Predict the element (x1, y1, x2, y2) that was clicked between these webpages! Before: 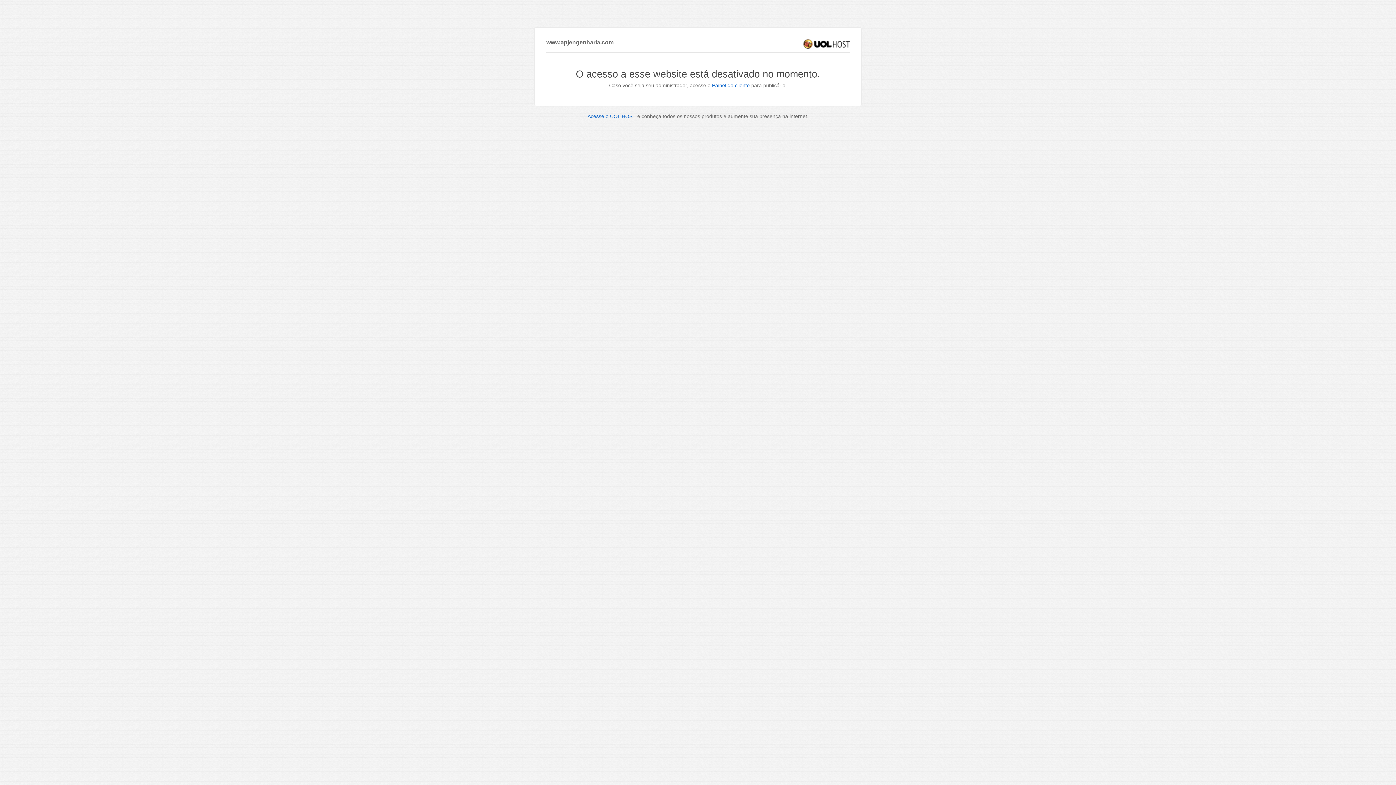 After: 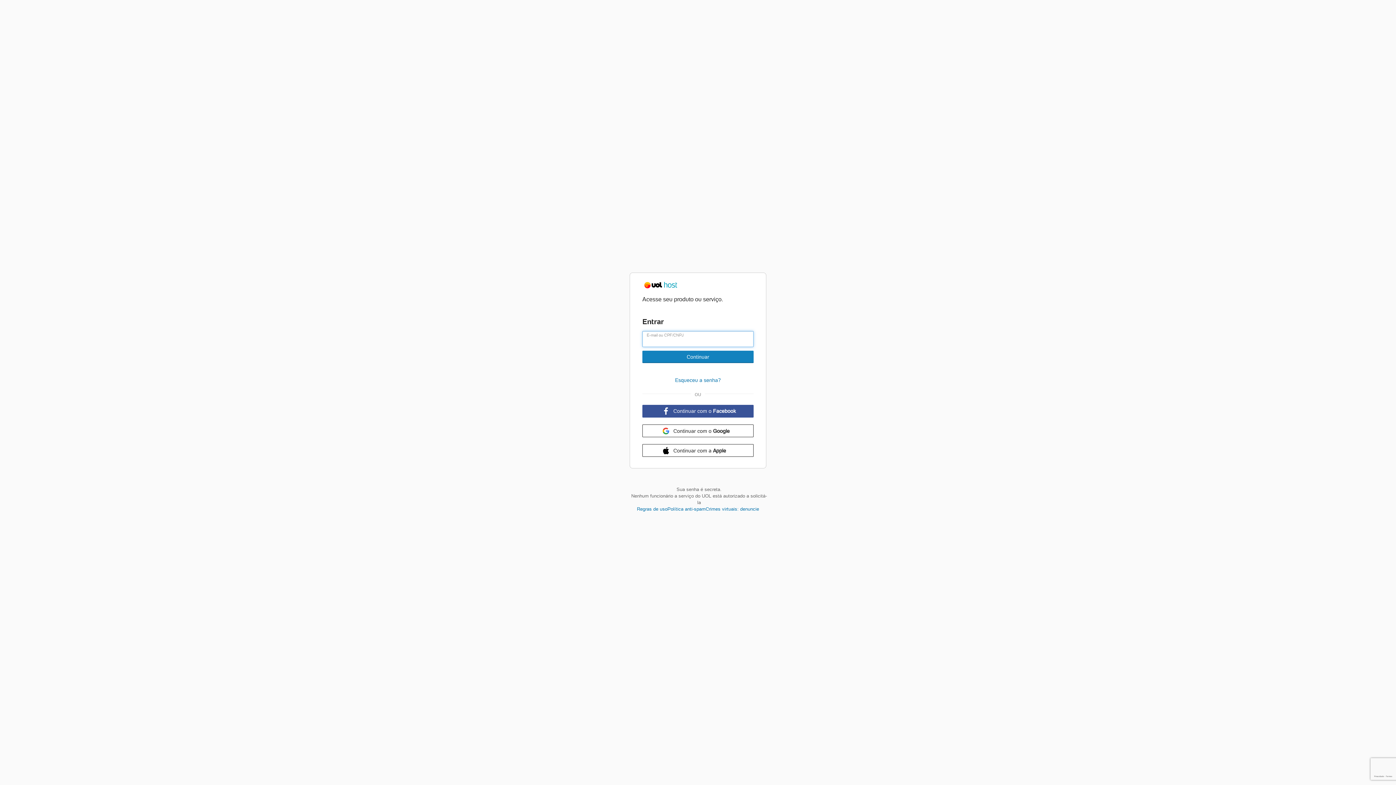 Action: bbox: (712, 82, 750, 88) label: Painel do cliente